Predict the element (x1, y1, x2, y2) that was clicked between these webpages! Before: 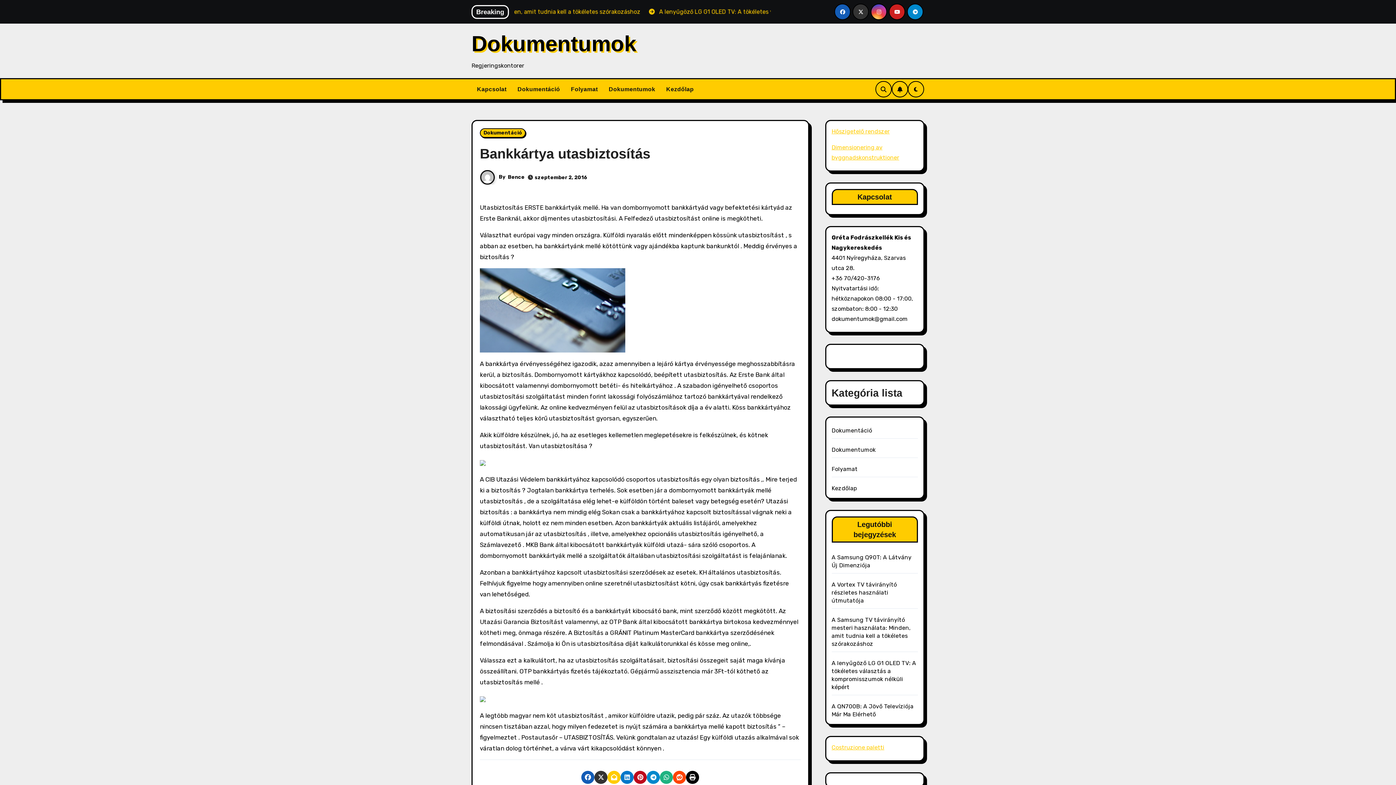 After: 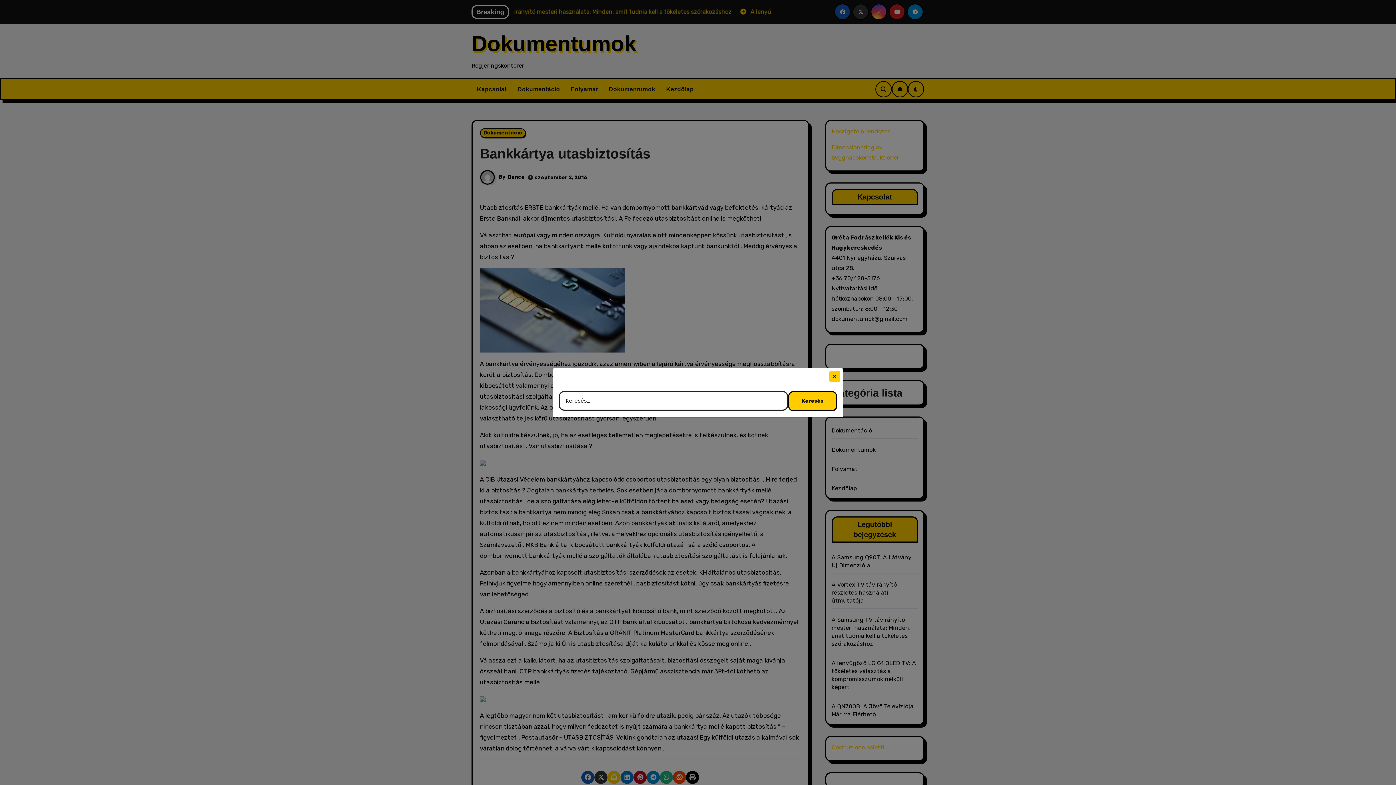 Action: bbox: (875, 81, 892, 97)